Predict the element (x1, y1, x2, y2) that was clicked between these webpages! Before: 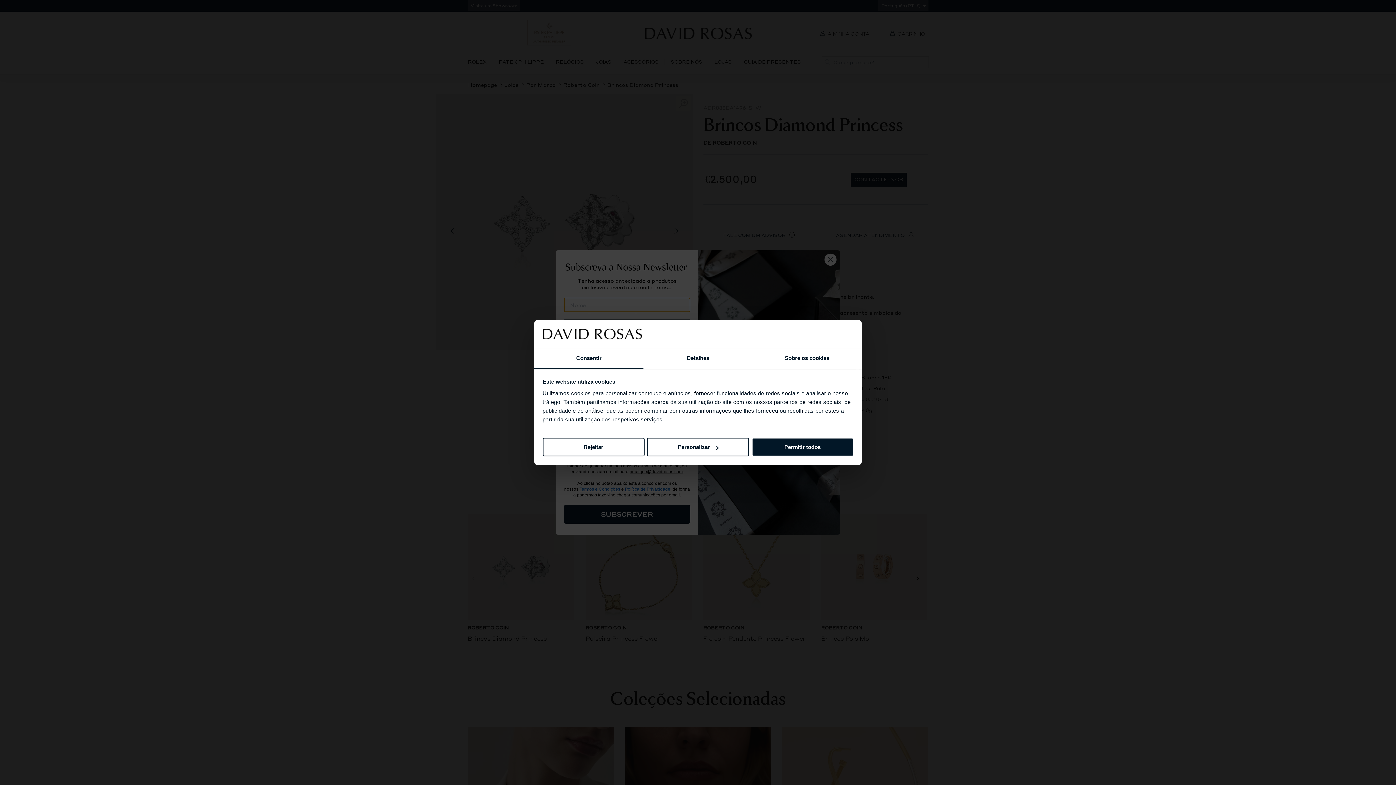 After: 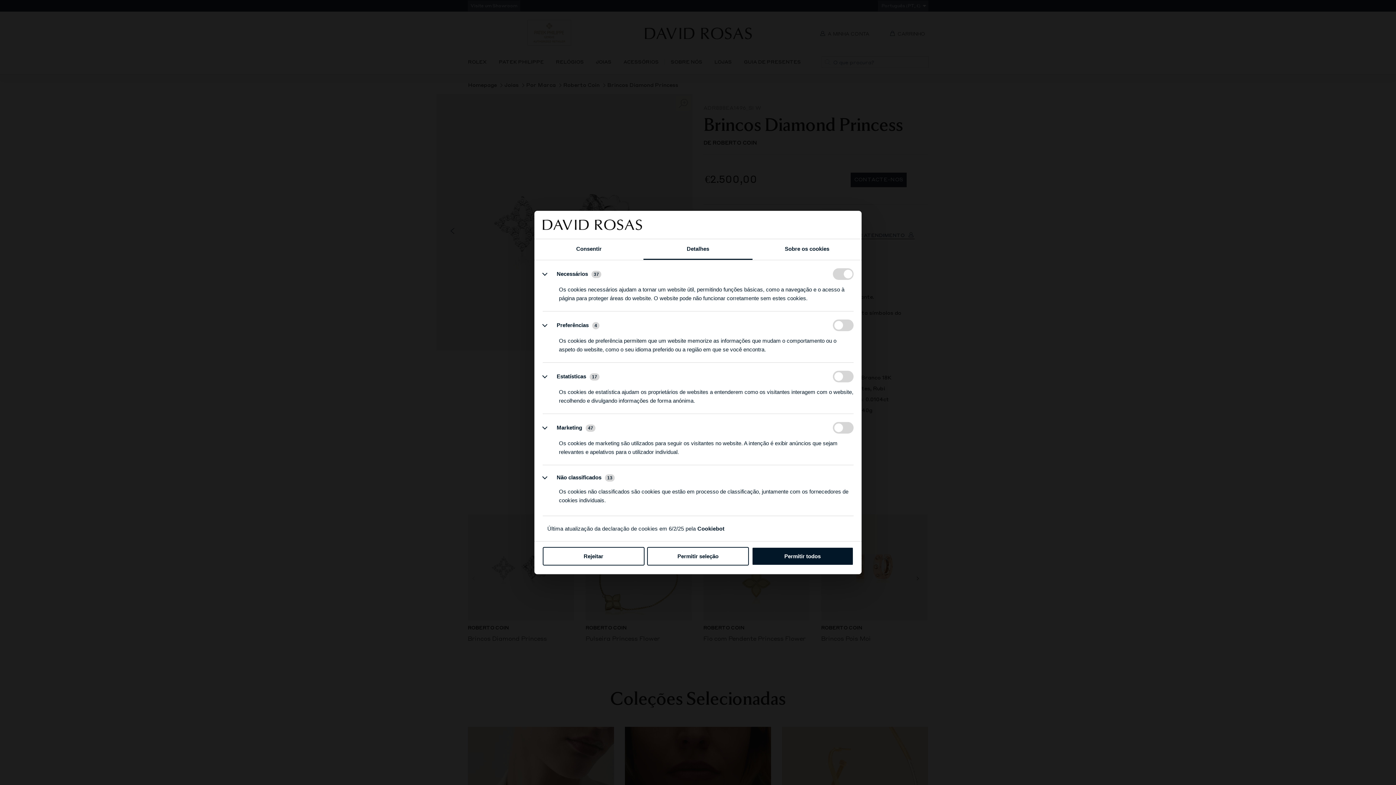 Action: label: Detalhes bbox: (643, 348, 752, 369)